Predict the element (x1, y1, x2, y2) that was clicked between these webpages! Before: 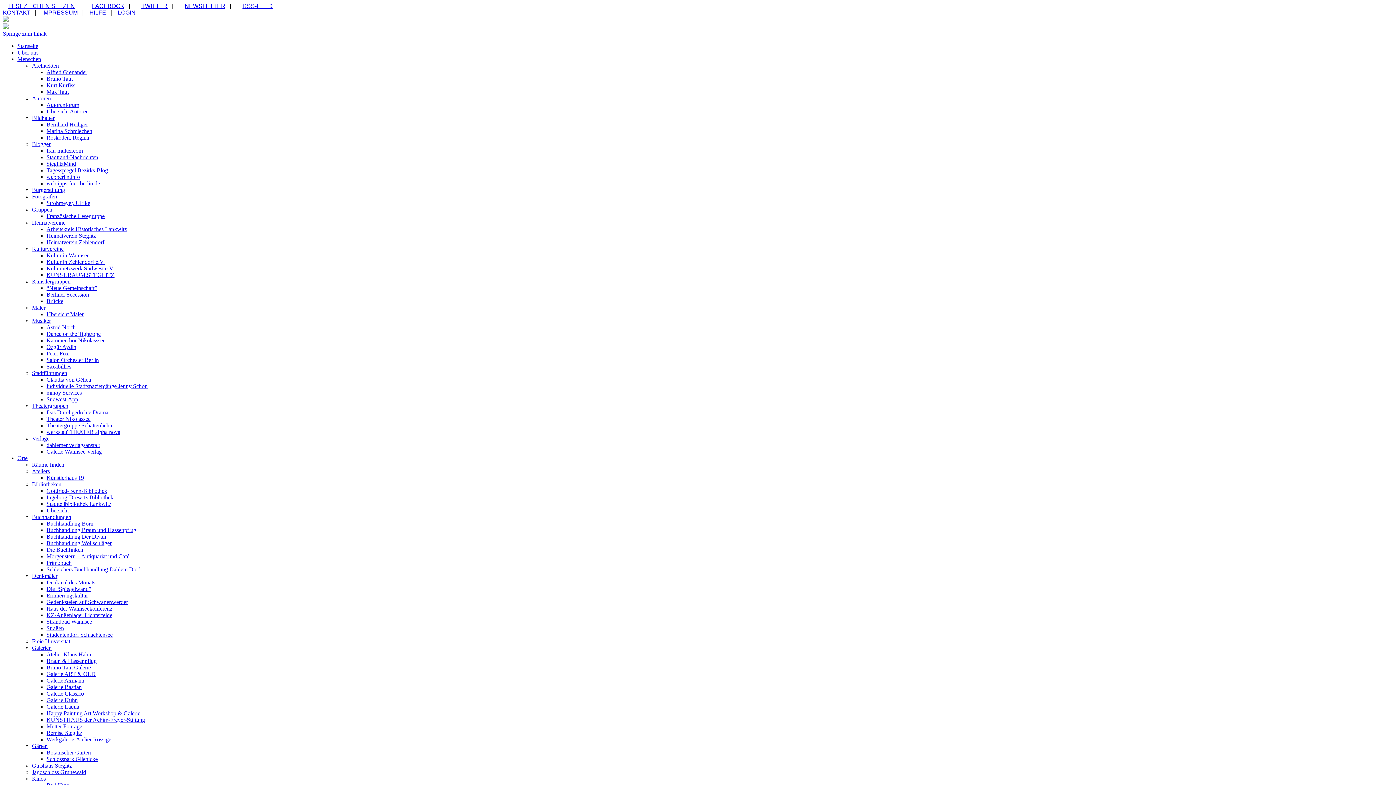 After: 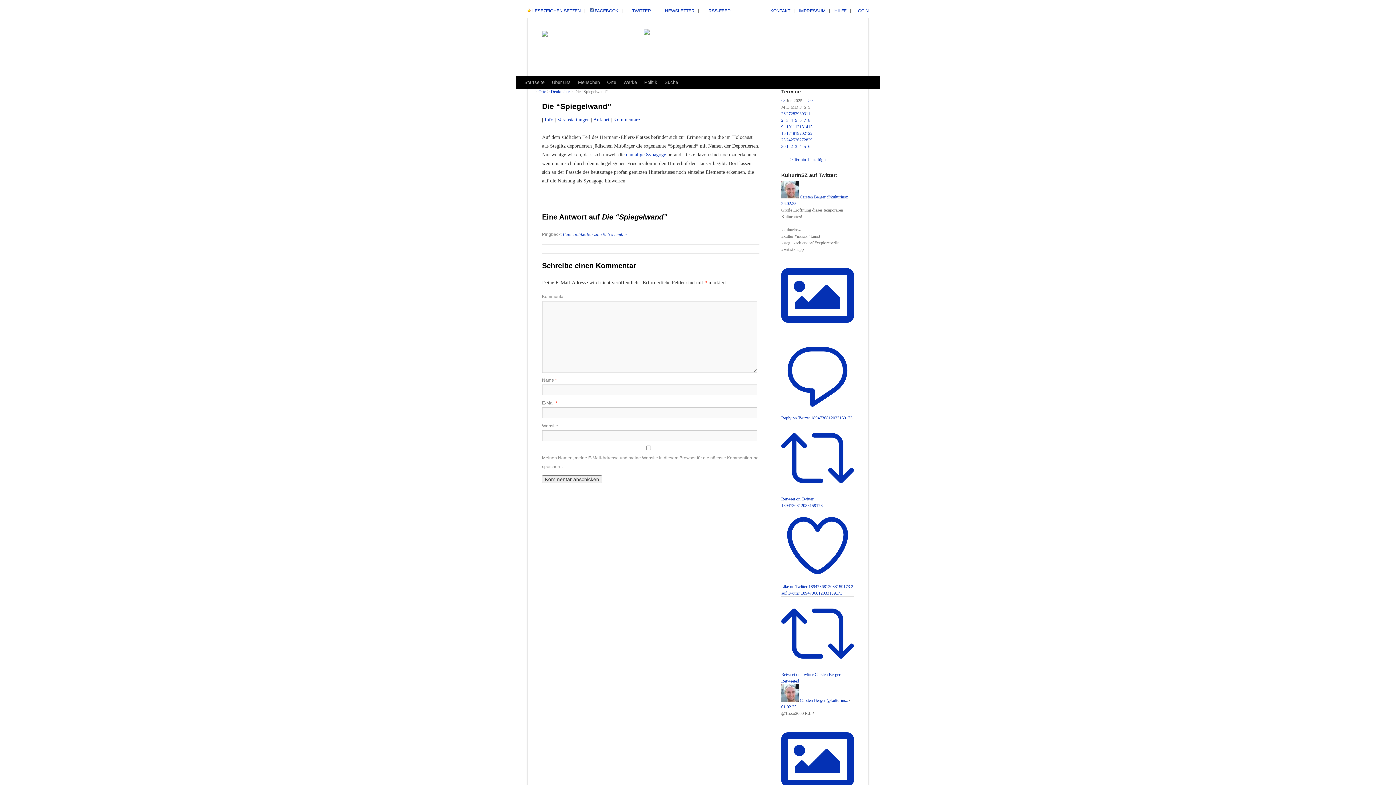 Action: label: Die “Spiegelwand” bbox: (46, 586, 91, 592)